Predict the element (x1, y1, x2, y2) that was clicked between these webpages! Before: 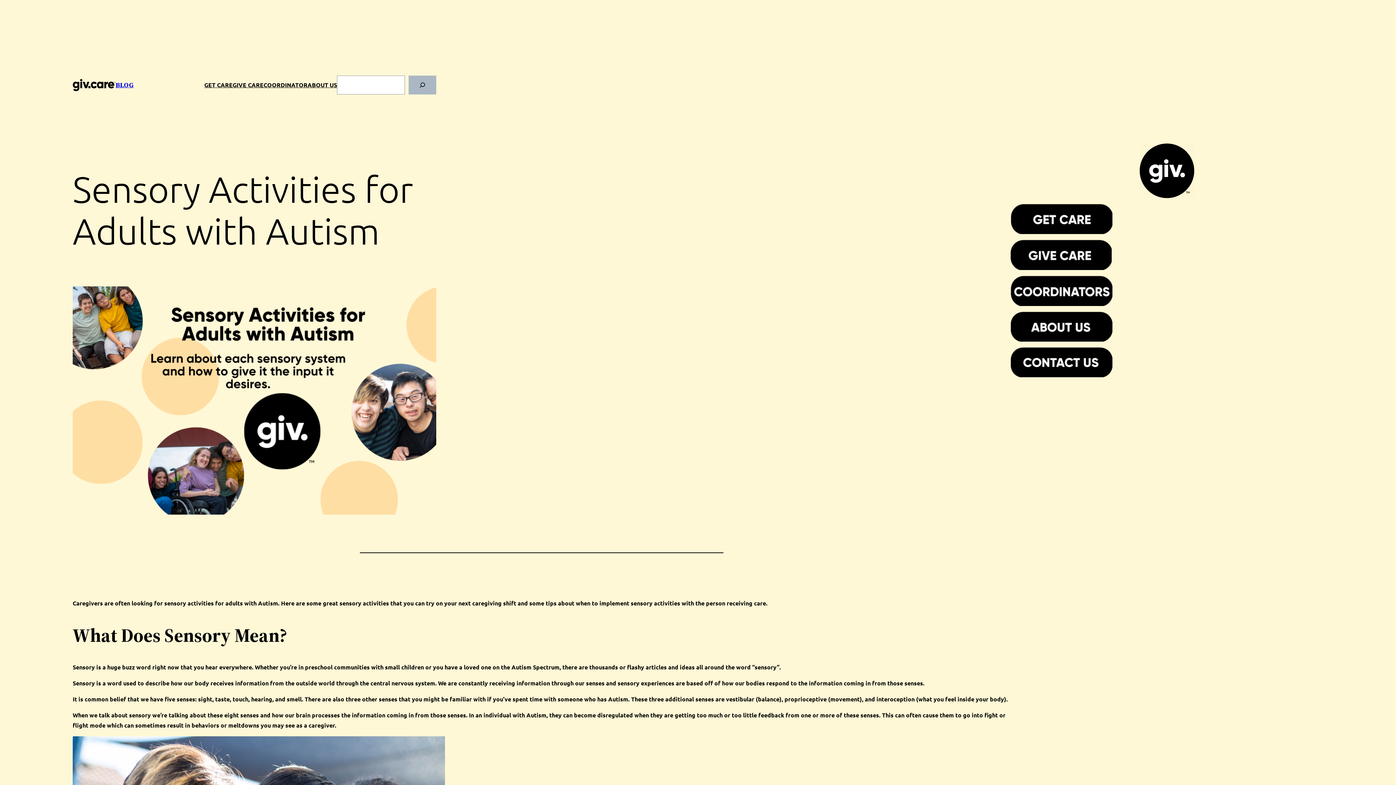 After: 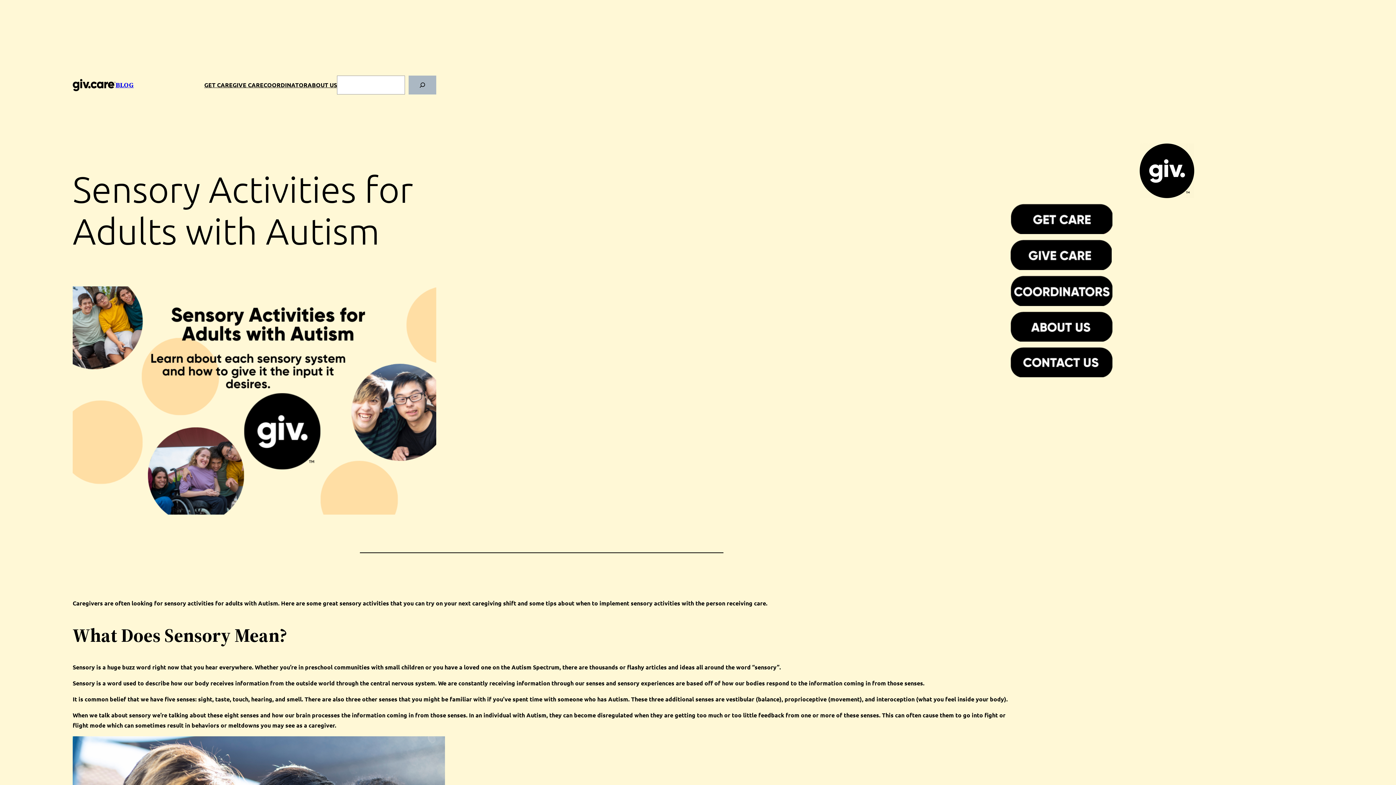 Action: bbox: (1010, 312, 1112, 341)